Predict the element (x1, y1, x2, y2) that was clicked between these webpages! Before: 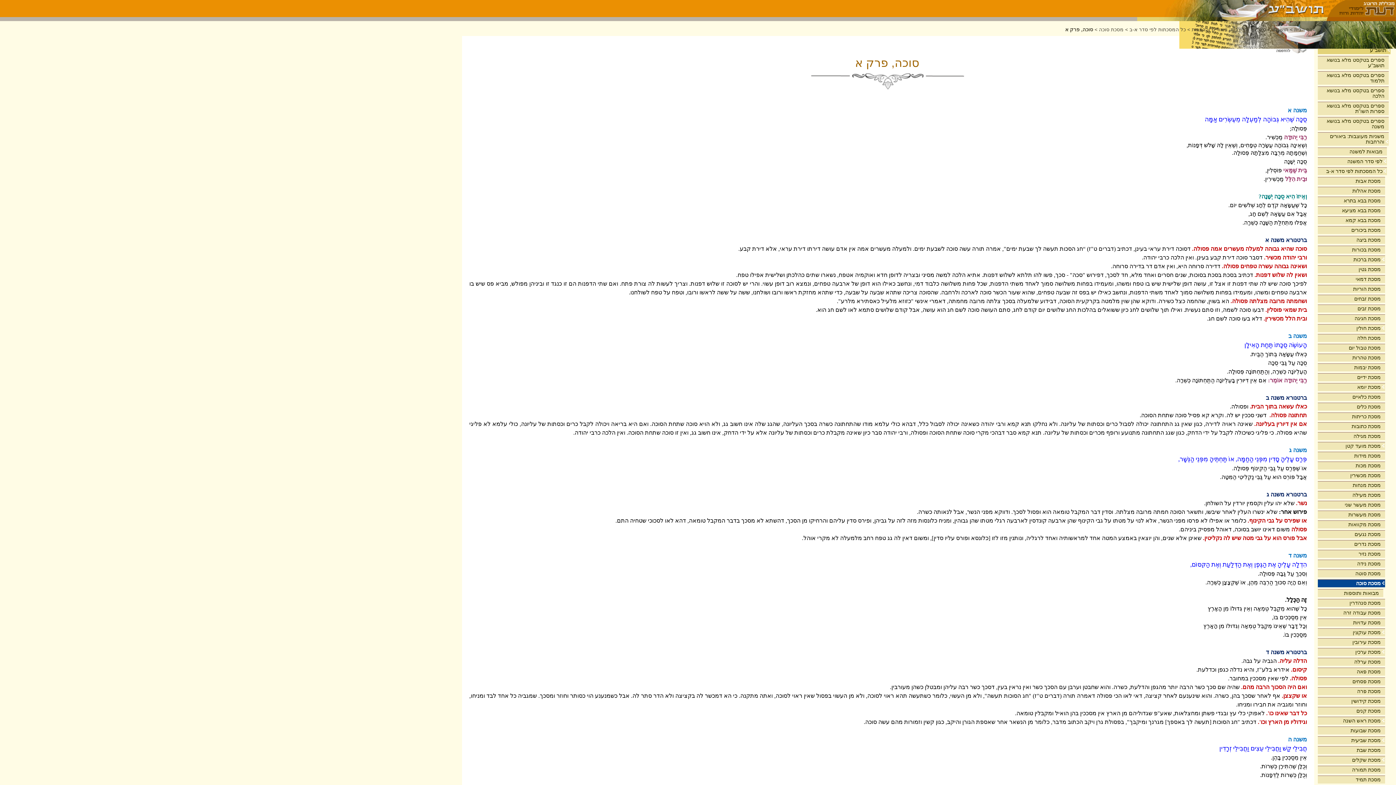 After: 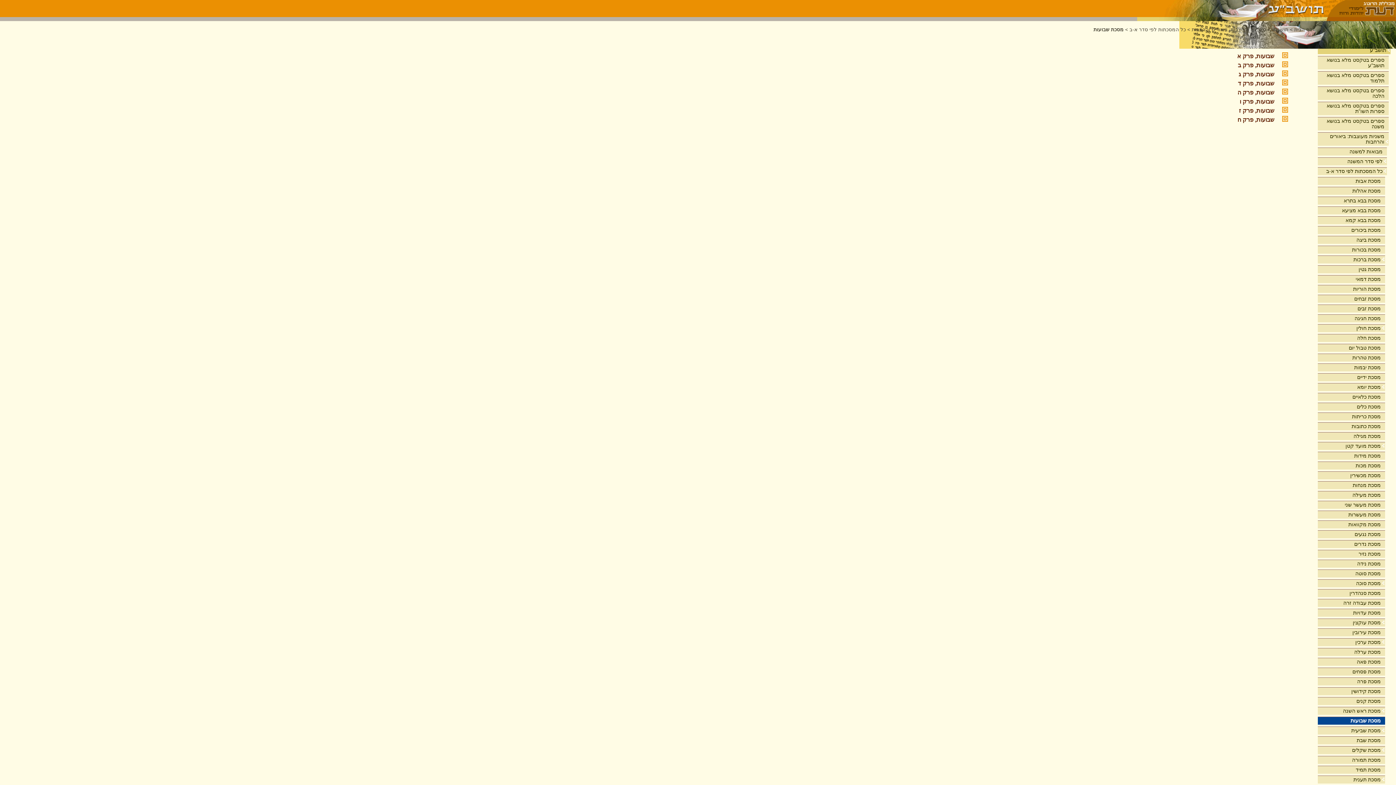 Action: label: מסכת שבועות bbox: (1318, 727, 1385, 734)